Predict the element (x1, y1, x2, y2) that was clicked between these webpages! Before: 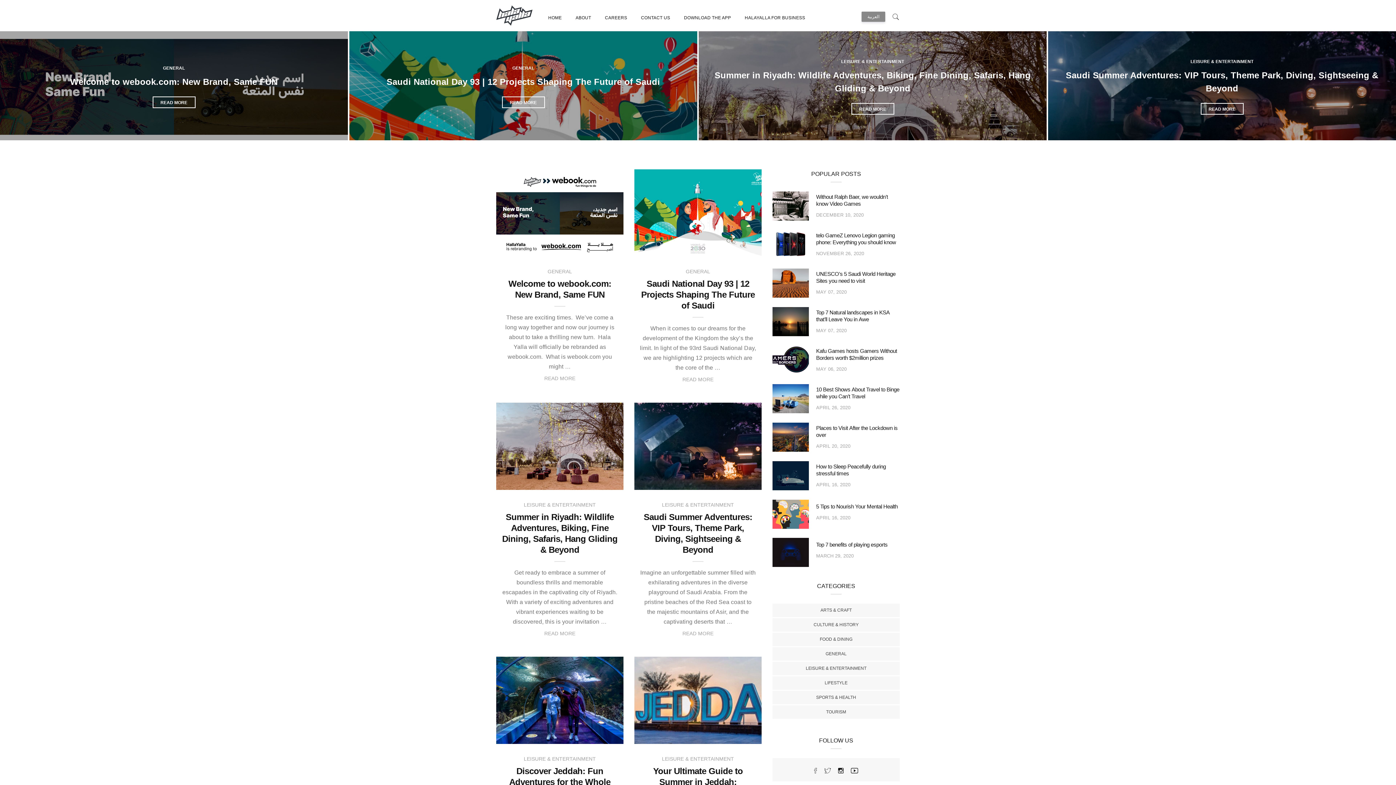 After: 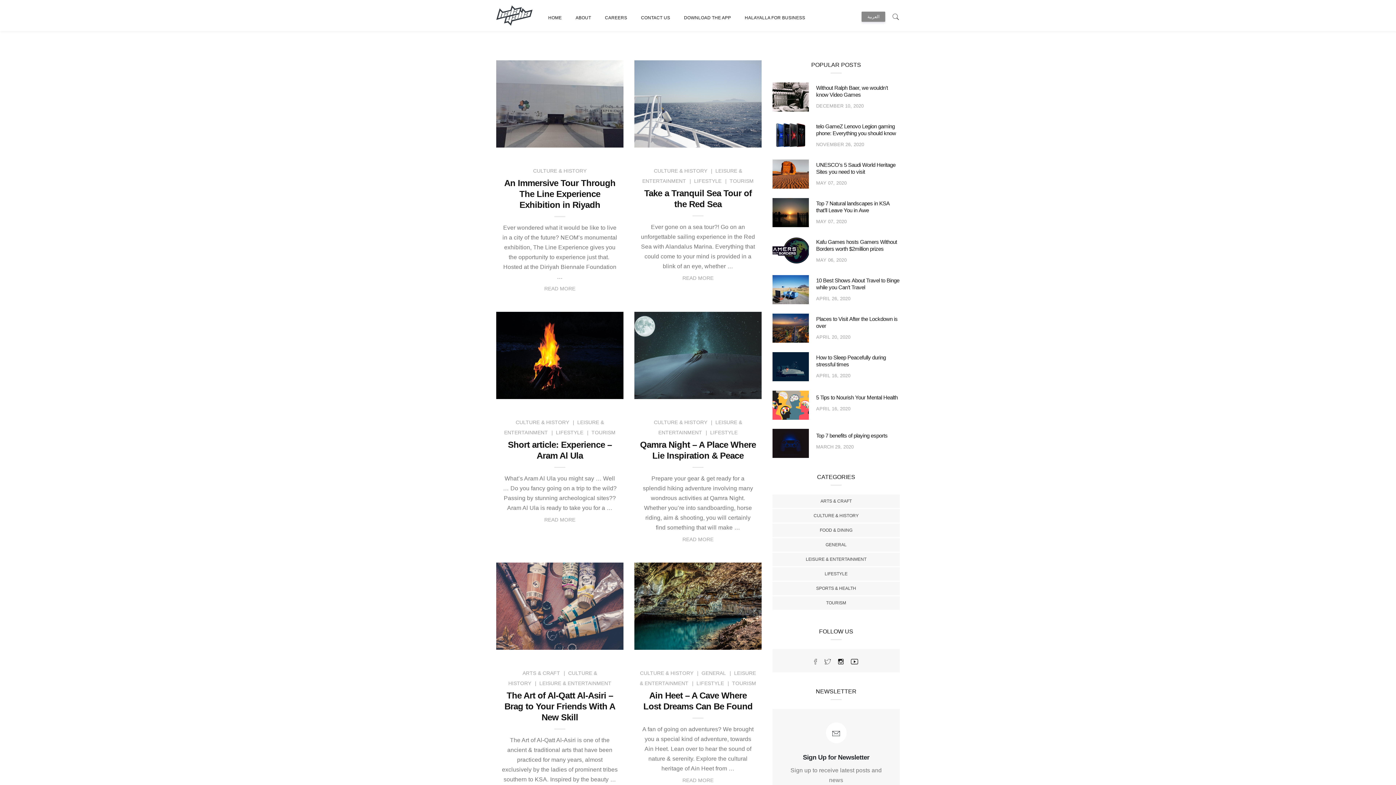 Action: label: CULTURE & HISTORY bbox: (813, 621, 858, 628)